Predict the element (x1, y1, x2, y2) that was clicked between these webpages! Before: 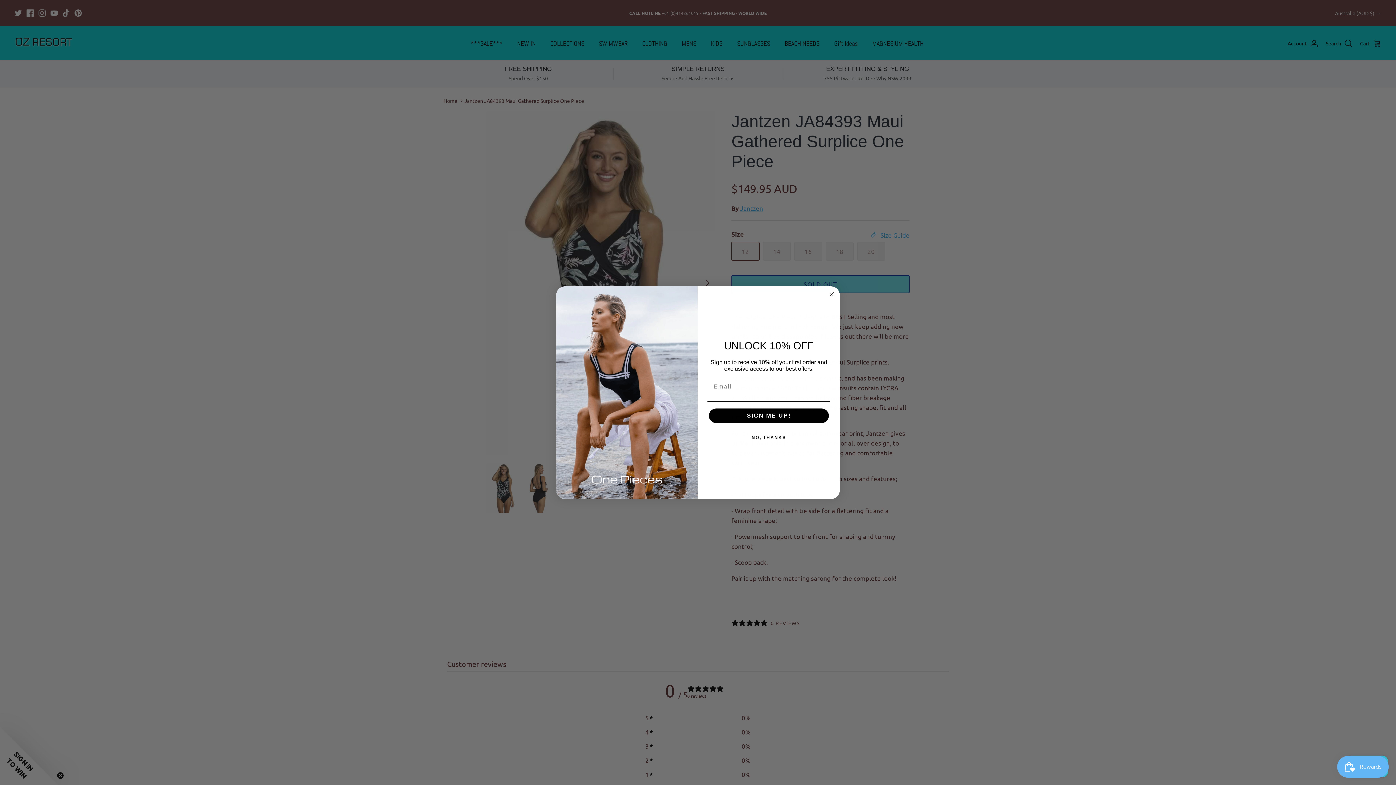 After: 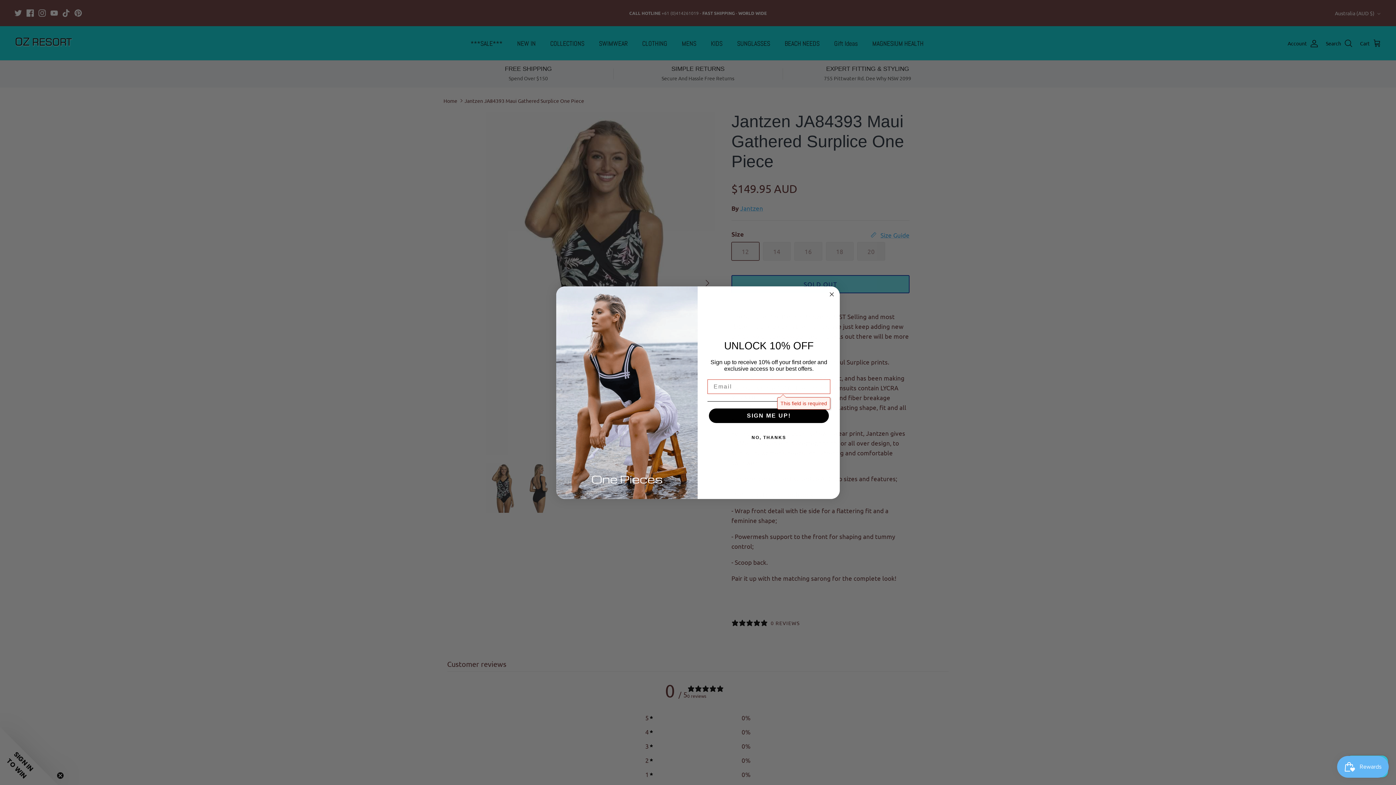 Action: bbox: (709, 408, 829, 423) label: SIGN ME UP!